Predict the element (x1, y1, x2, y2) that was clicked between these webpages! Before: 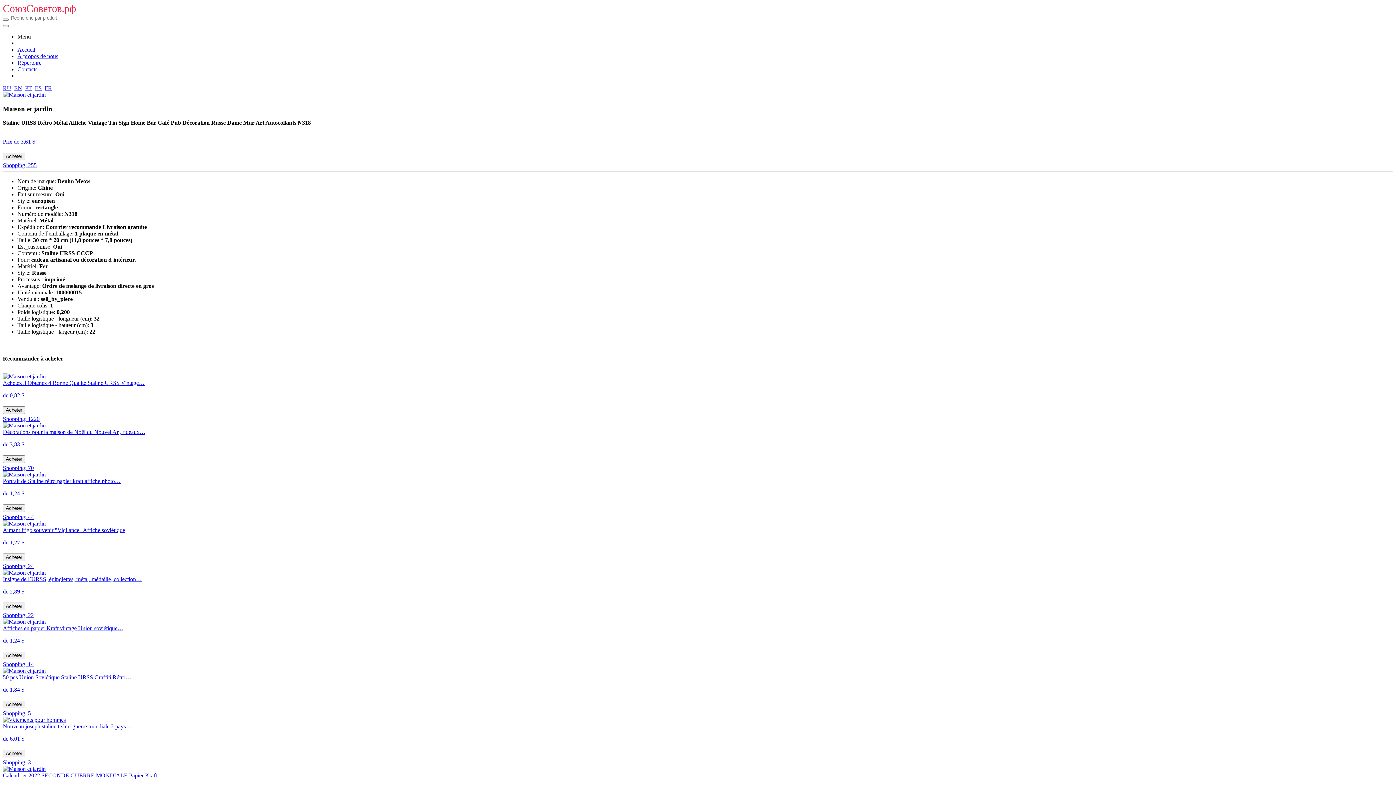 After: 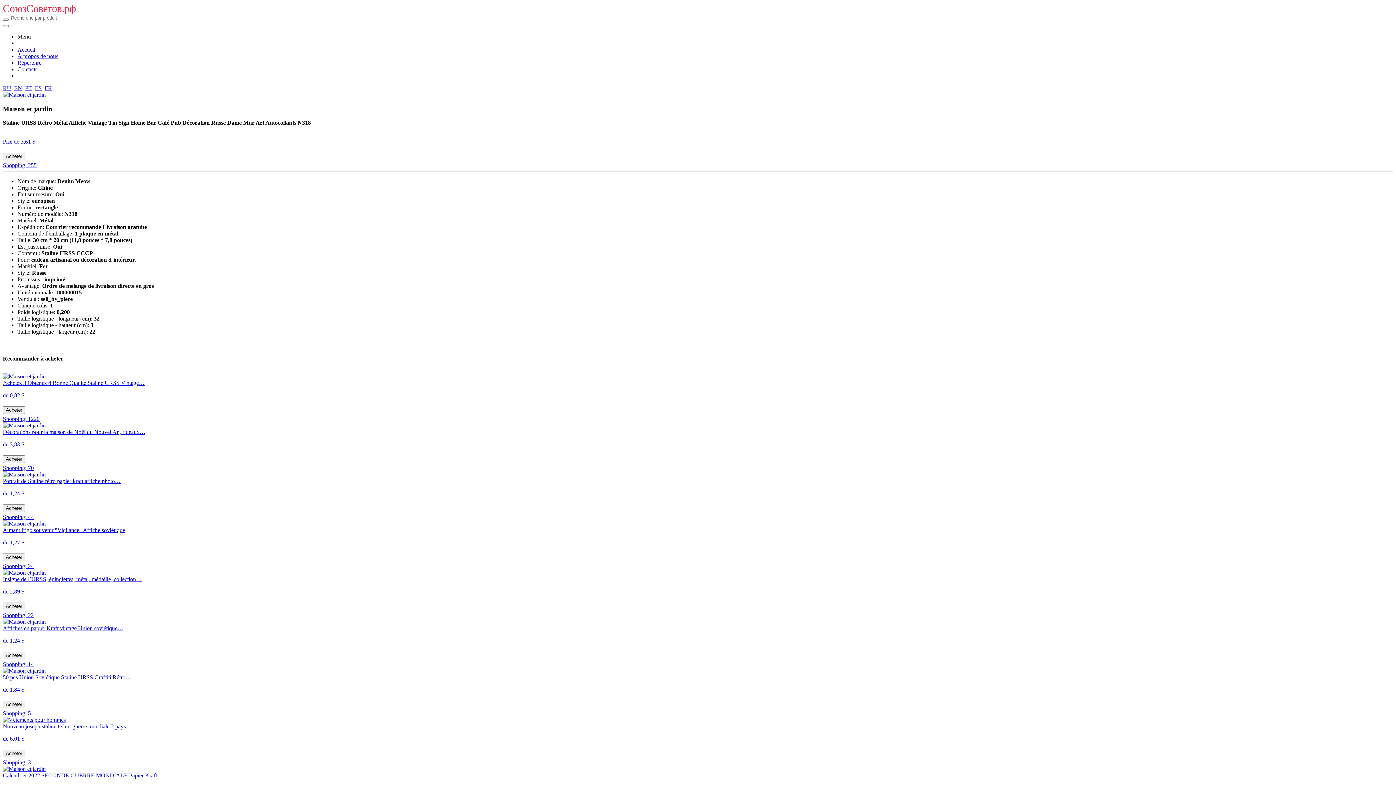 Action: bbox: (2, 91, 45, 97)